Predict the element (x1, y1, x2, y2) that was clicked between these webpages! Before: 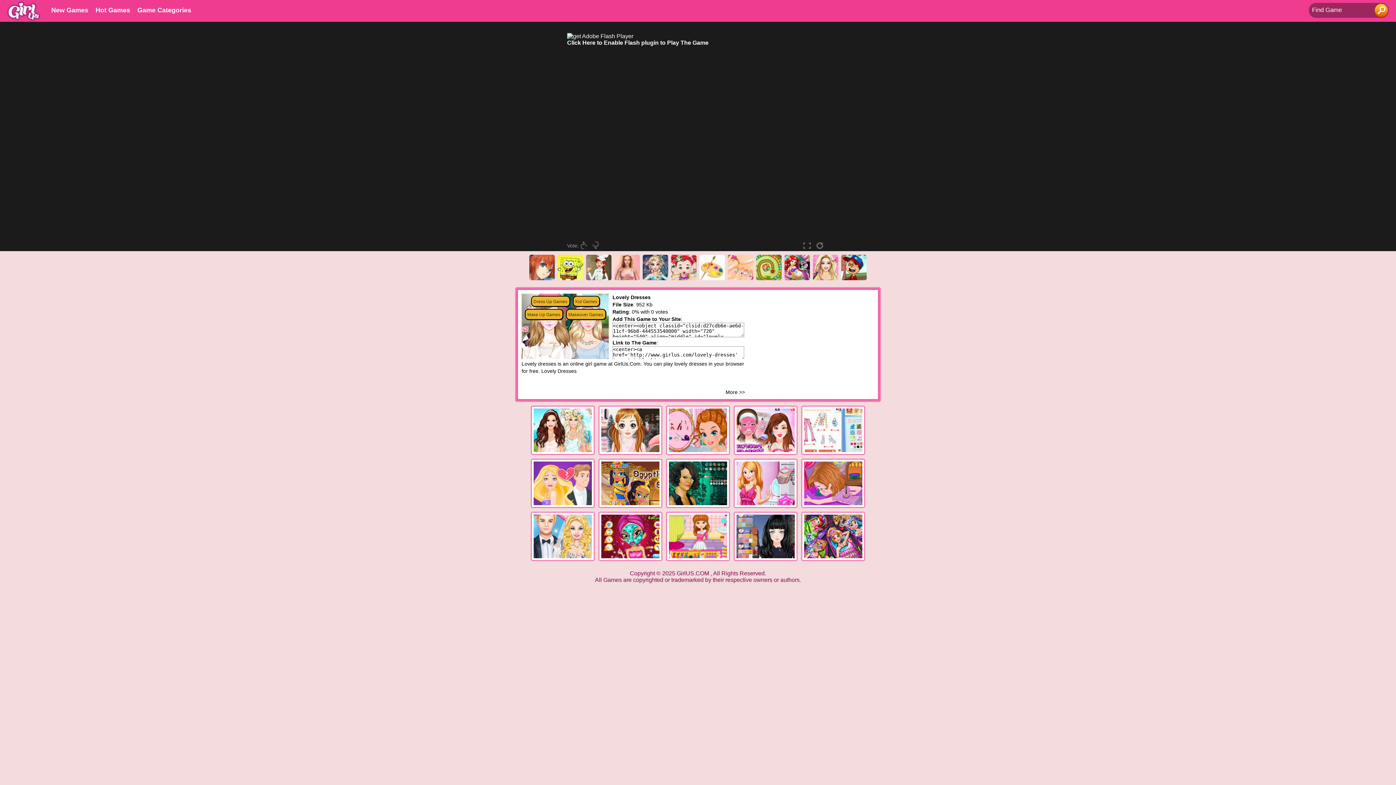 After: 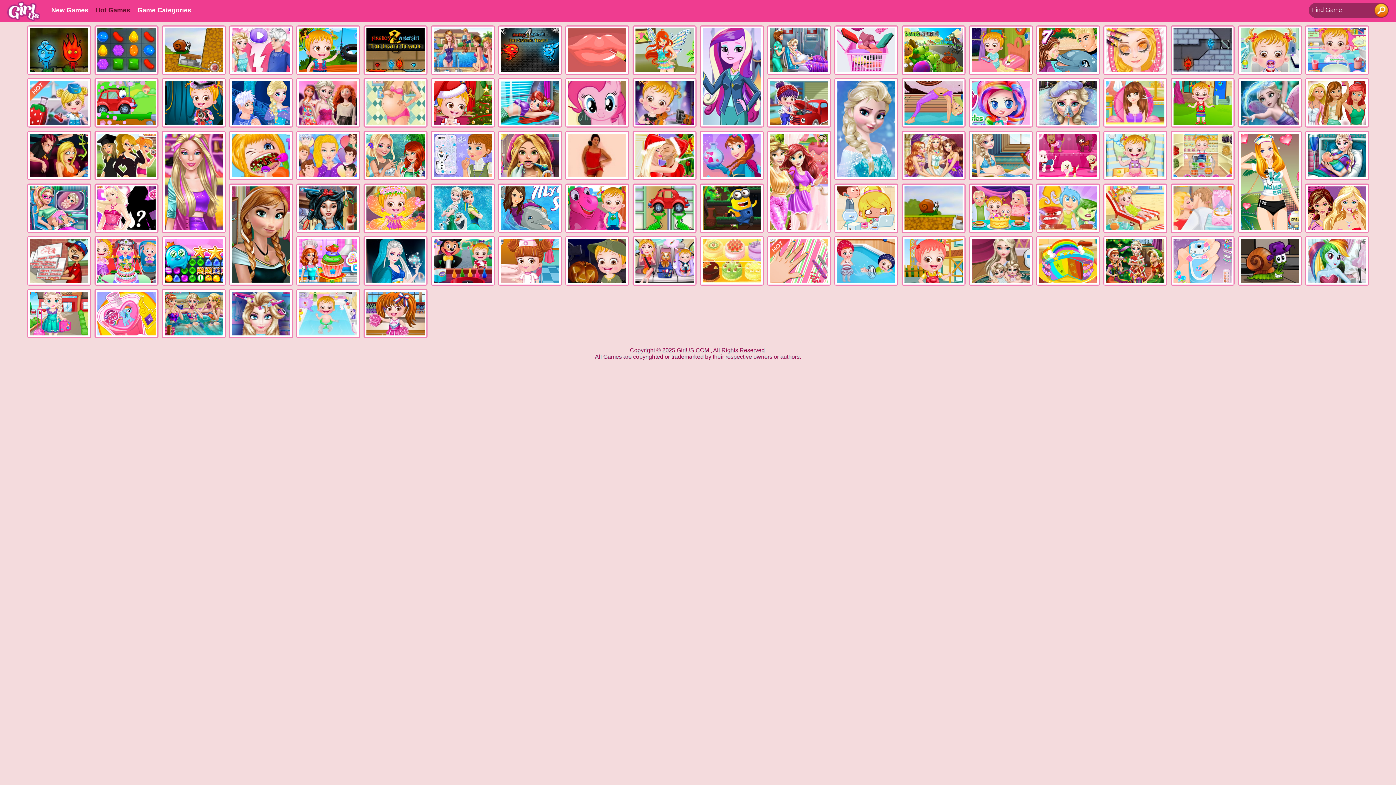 Action: label: Hot Games bbox: (95, 6, 130, 13)